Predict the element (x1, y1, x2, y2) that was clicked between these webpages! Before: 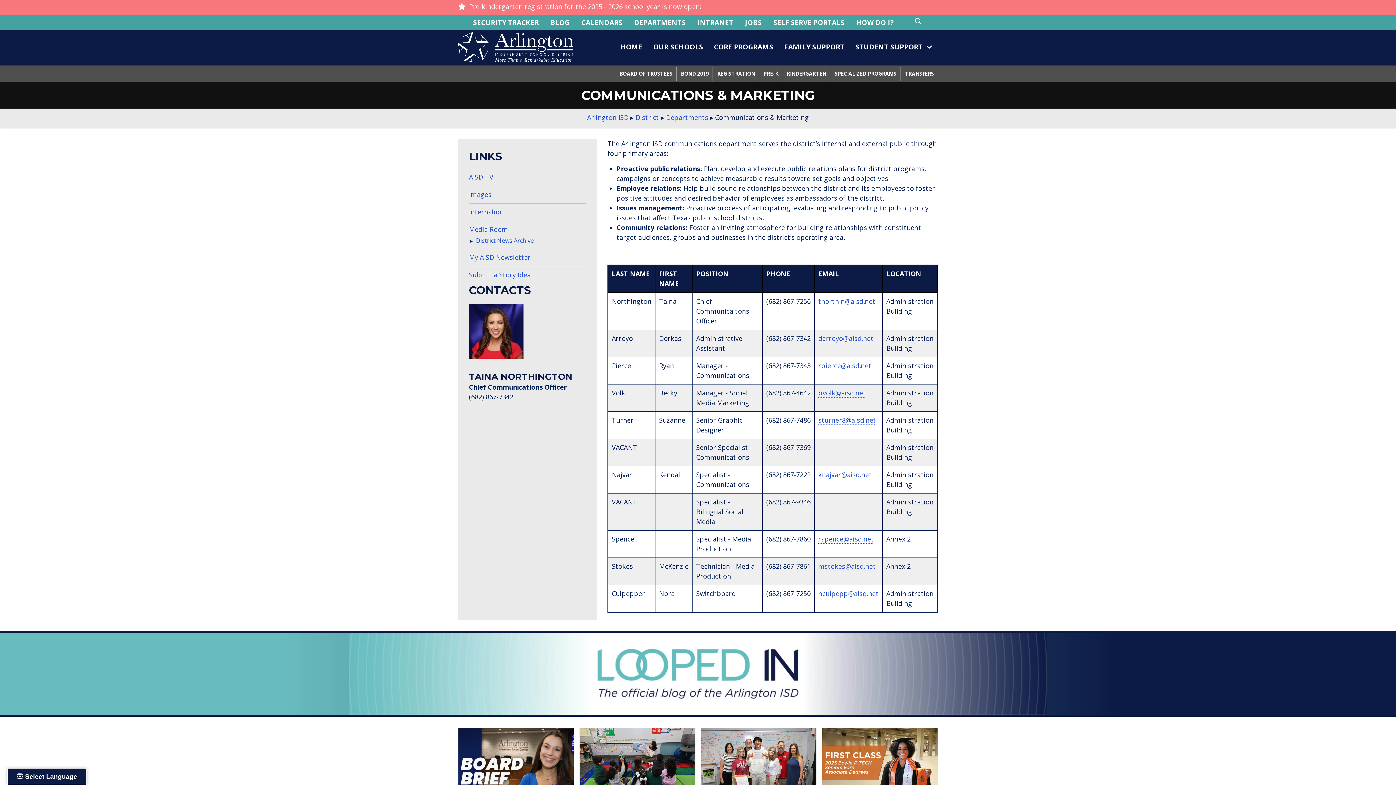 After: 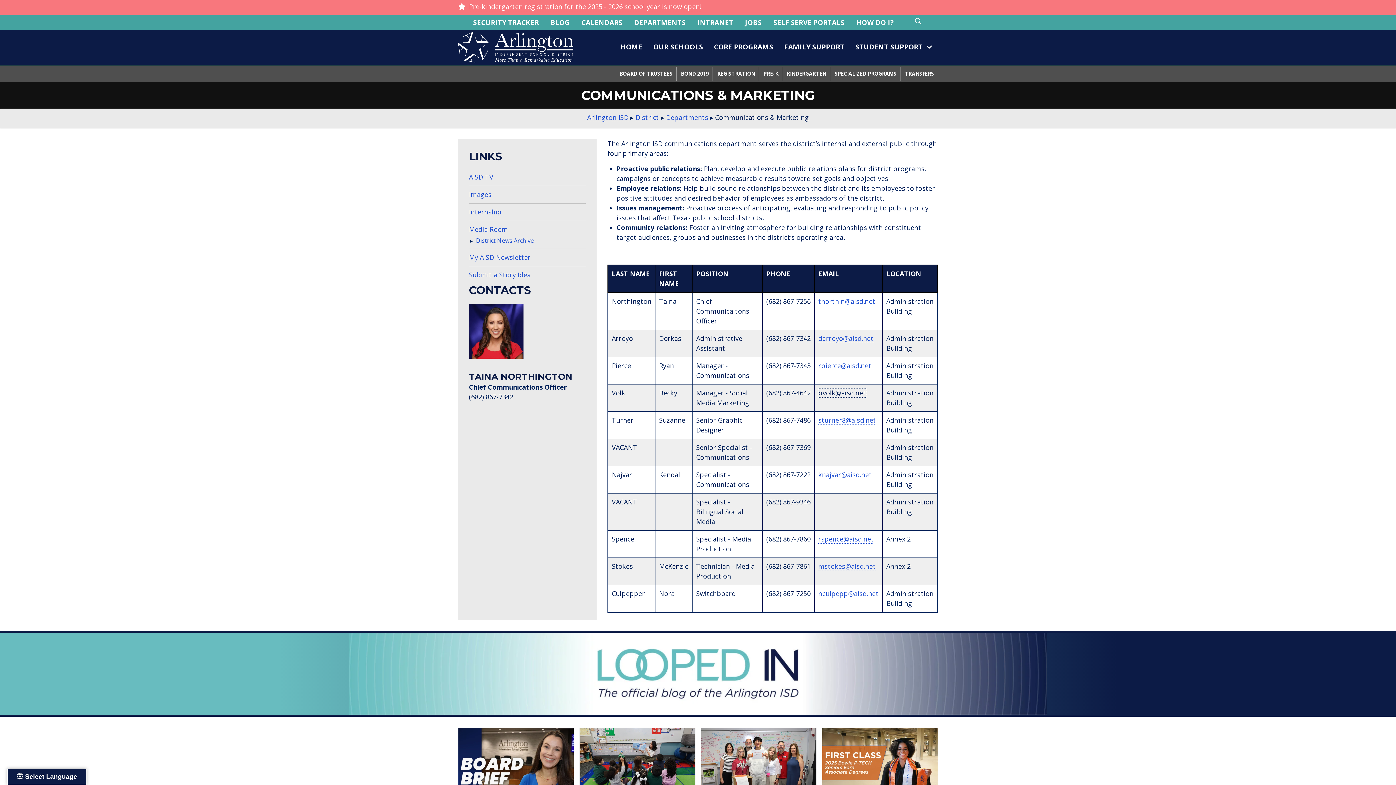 Action: label: bvolk@aisd.net bbox: (818, 388, 866, 397)